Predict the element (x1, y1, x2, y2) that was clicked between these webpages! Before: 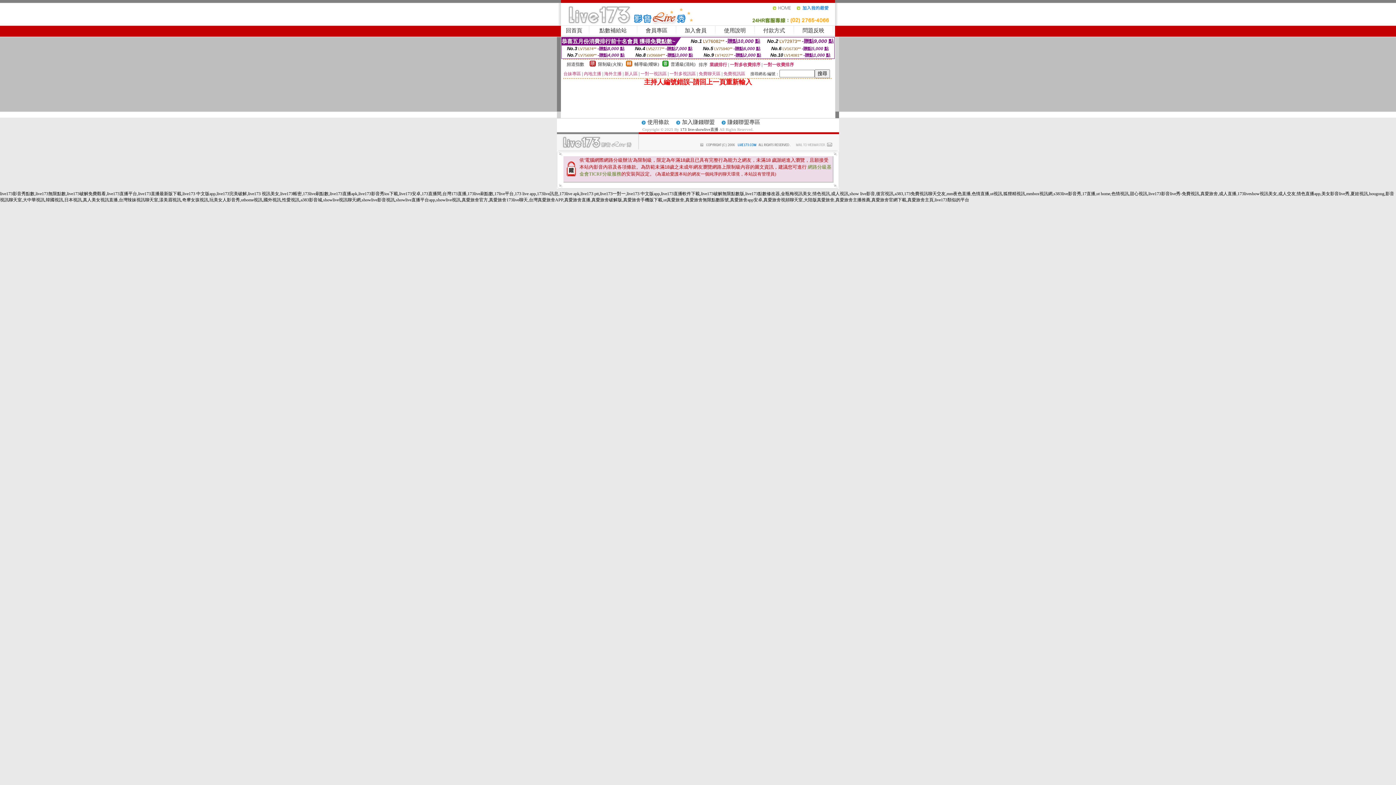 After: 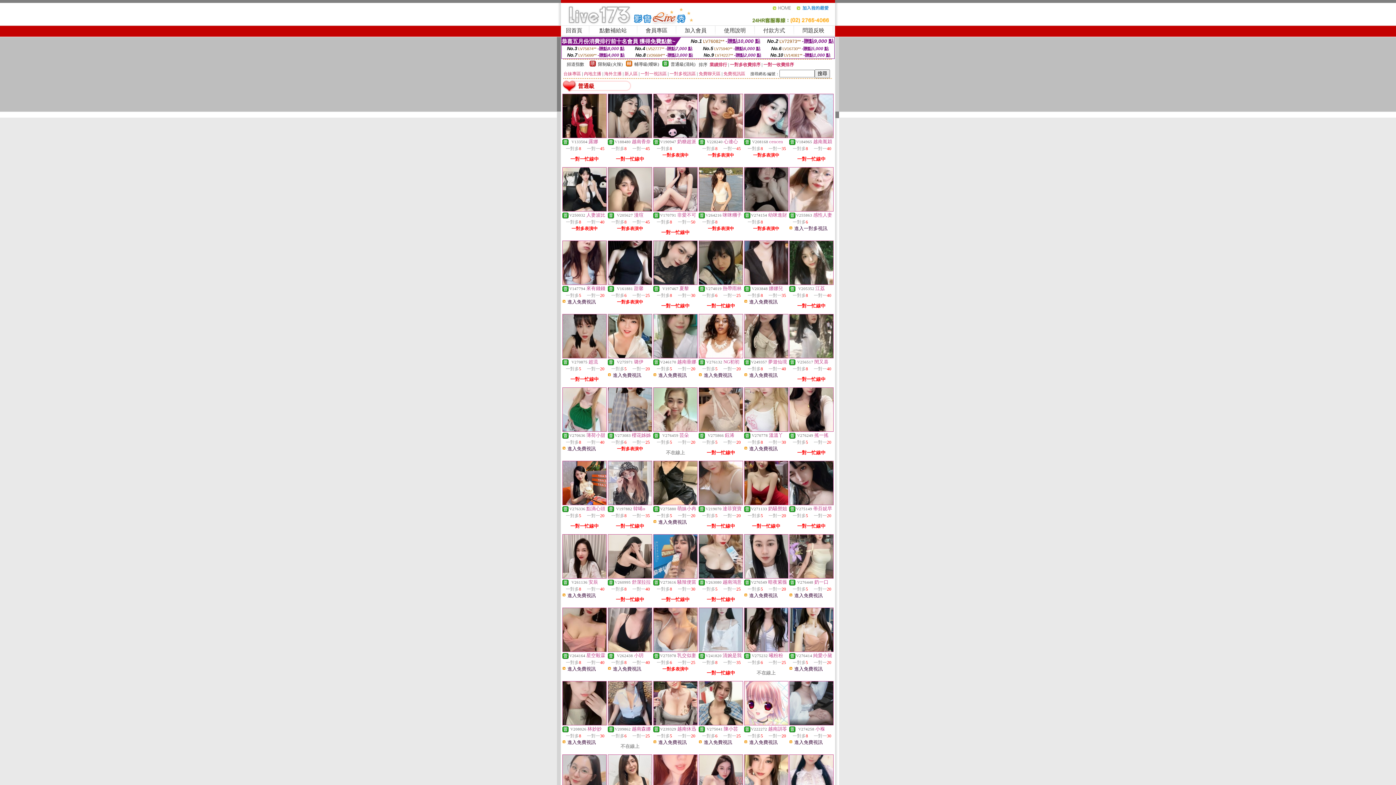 Action: label: 普通級(清純) bbox: (670, 61, 695, 66)